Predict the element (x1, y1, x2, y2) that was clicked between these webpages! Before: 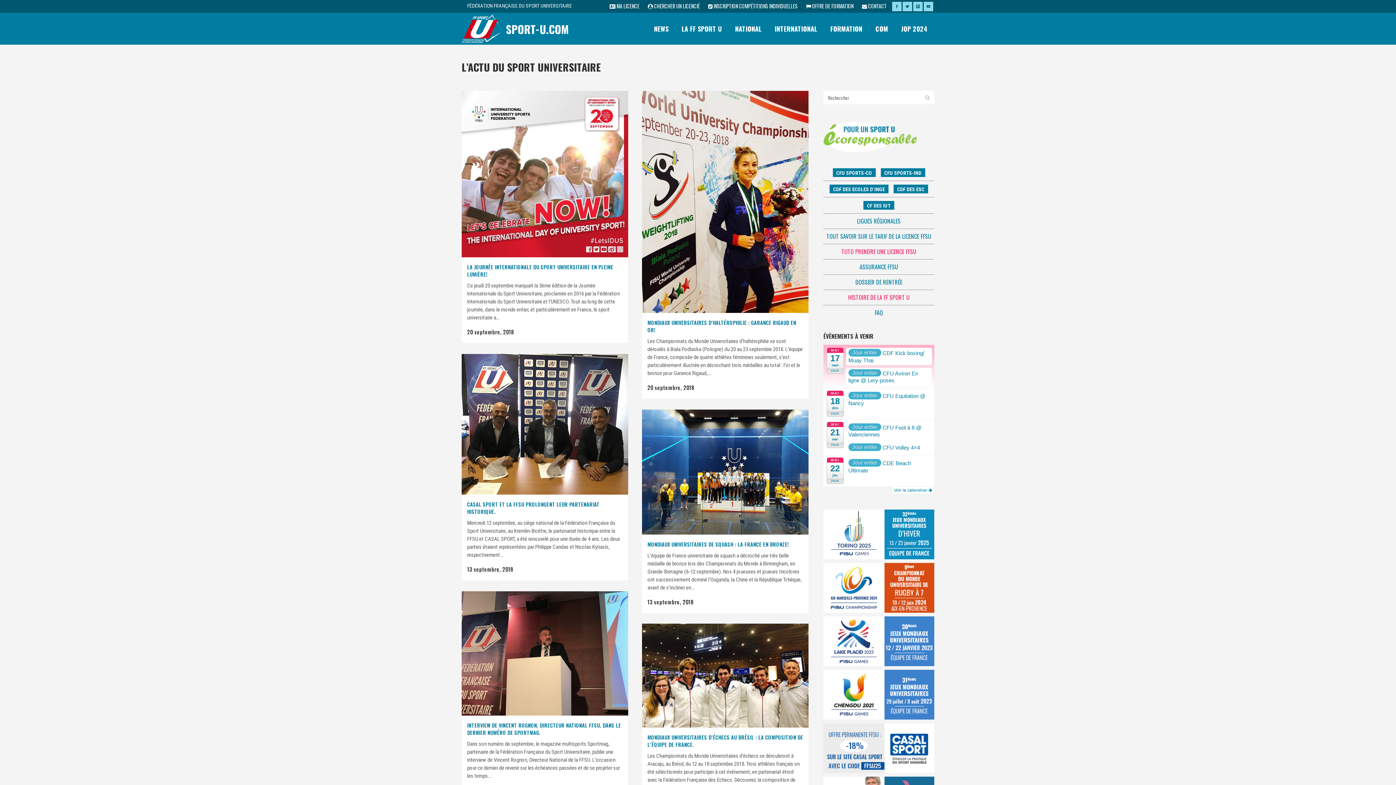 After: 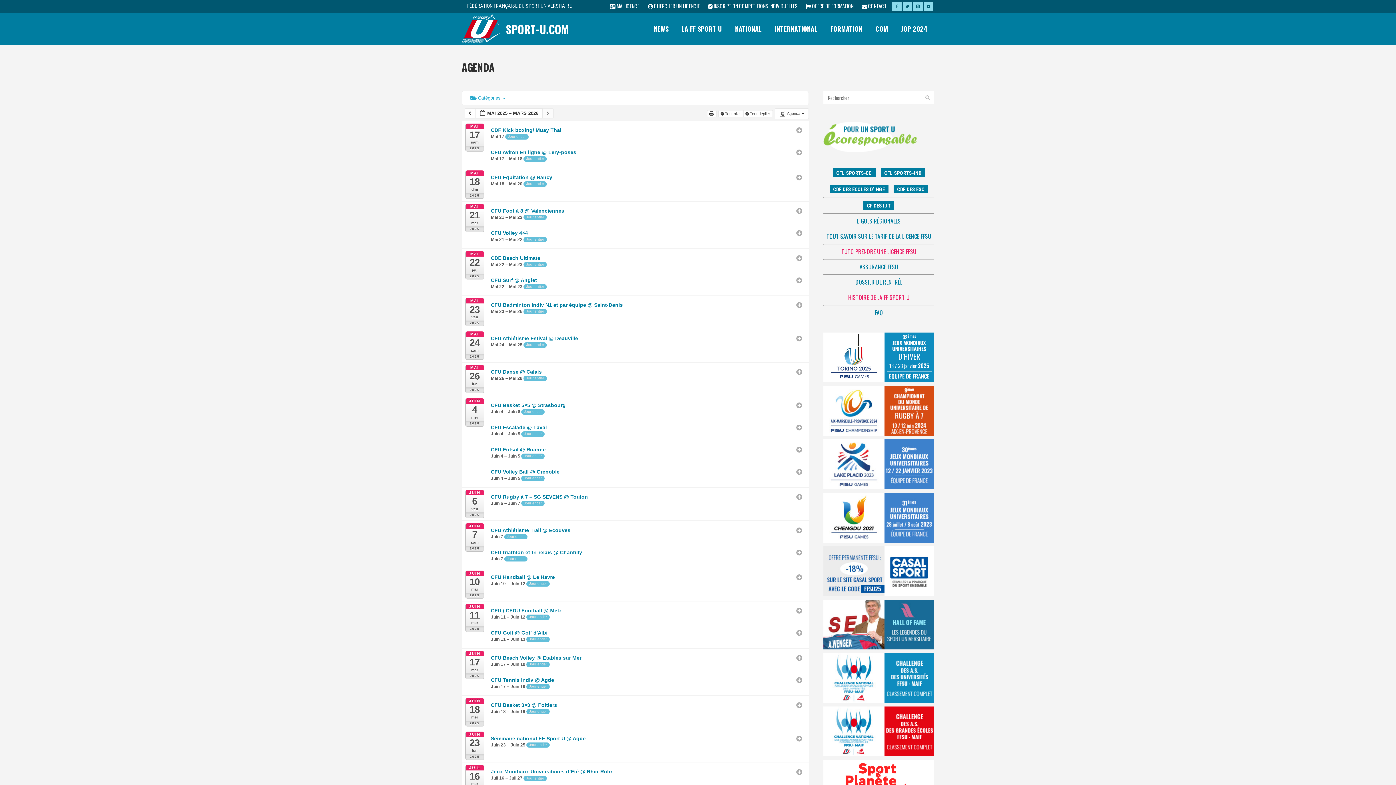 Action: bbox: (892, 486, 934, 494) label: Voir le calendrier 